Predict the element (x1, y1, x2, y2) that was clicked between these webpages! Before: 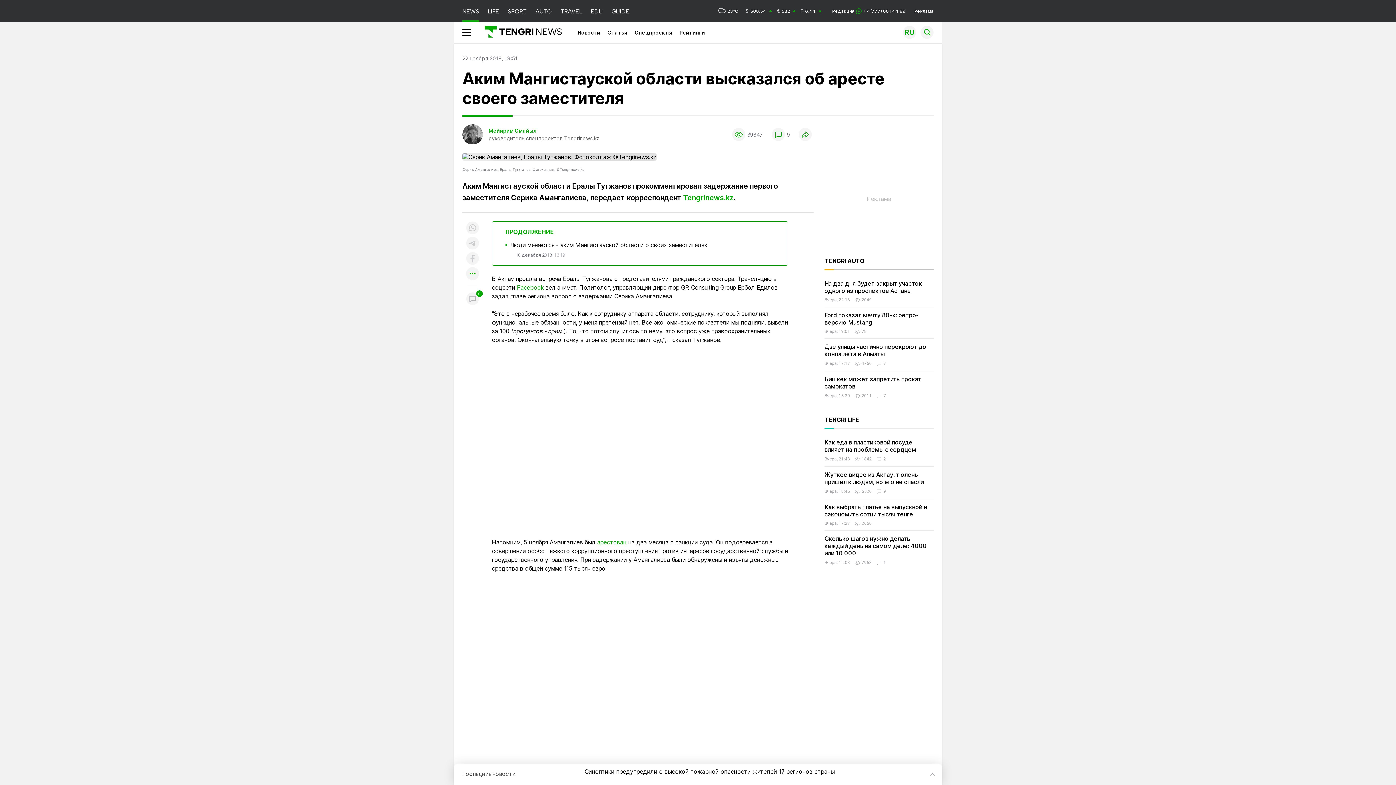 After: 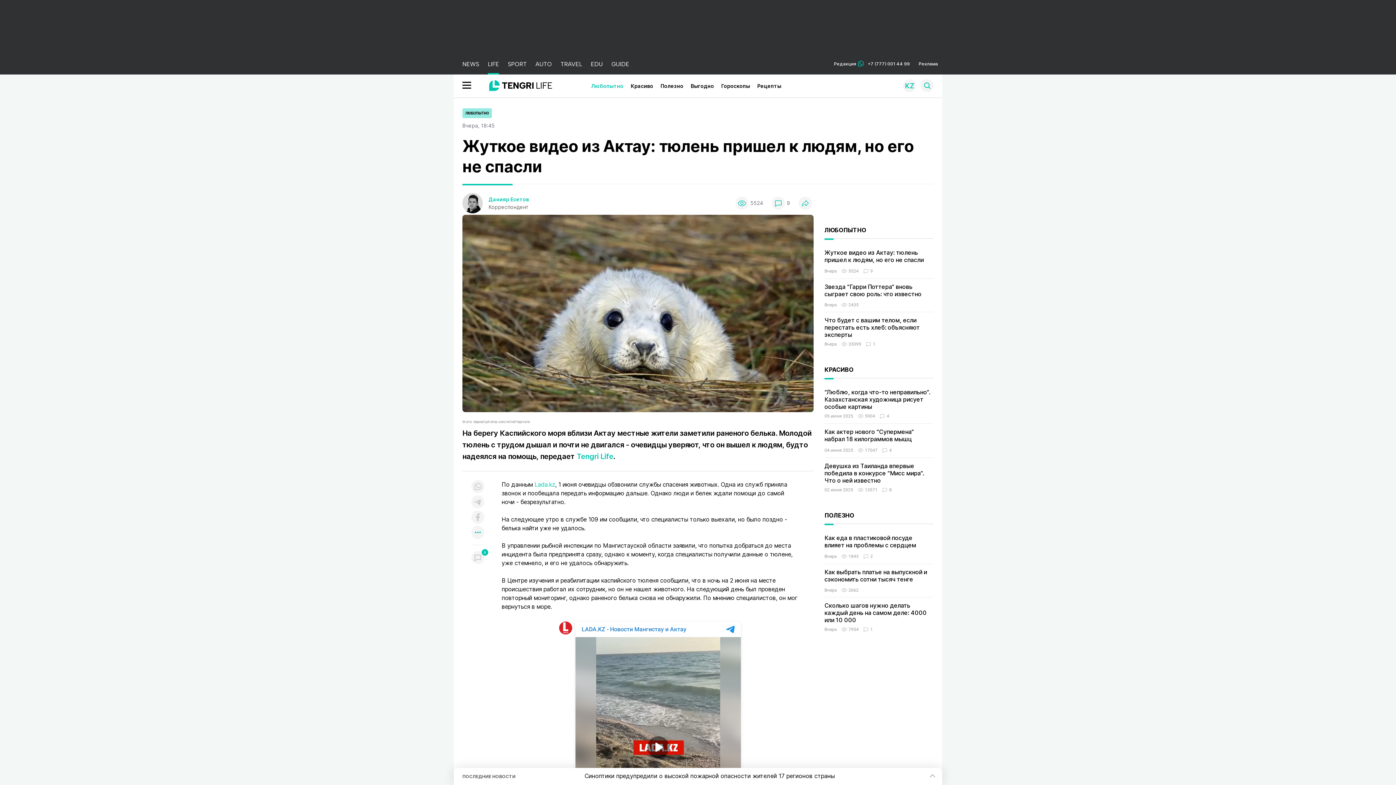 Action: label: Жуткое видео из Актау: тюлень пришел к людям, но его не спасли bbox: (824, 472, 924, 487)